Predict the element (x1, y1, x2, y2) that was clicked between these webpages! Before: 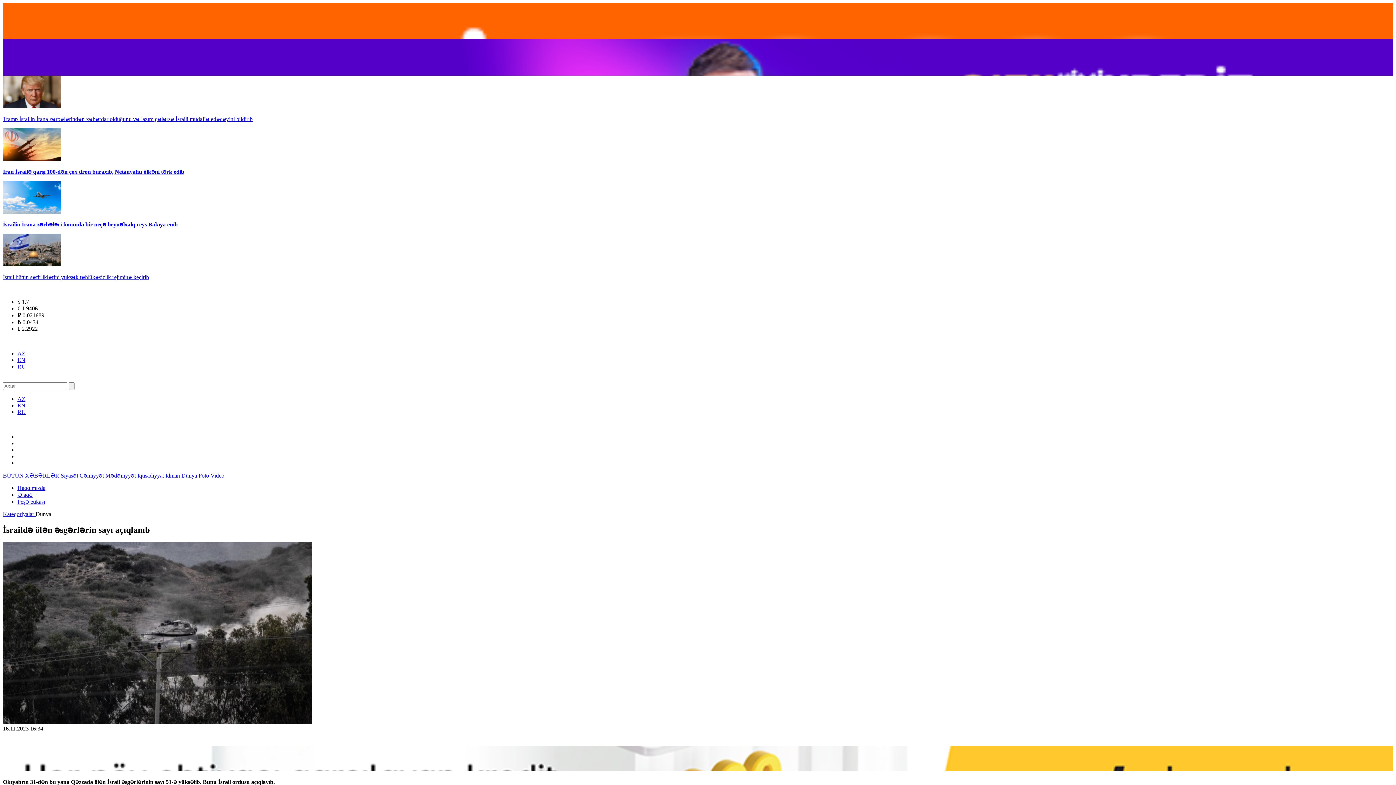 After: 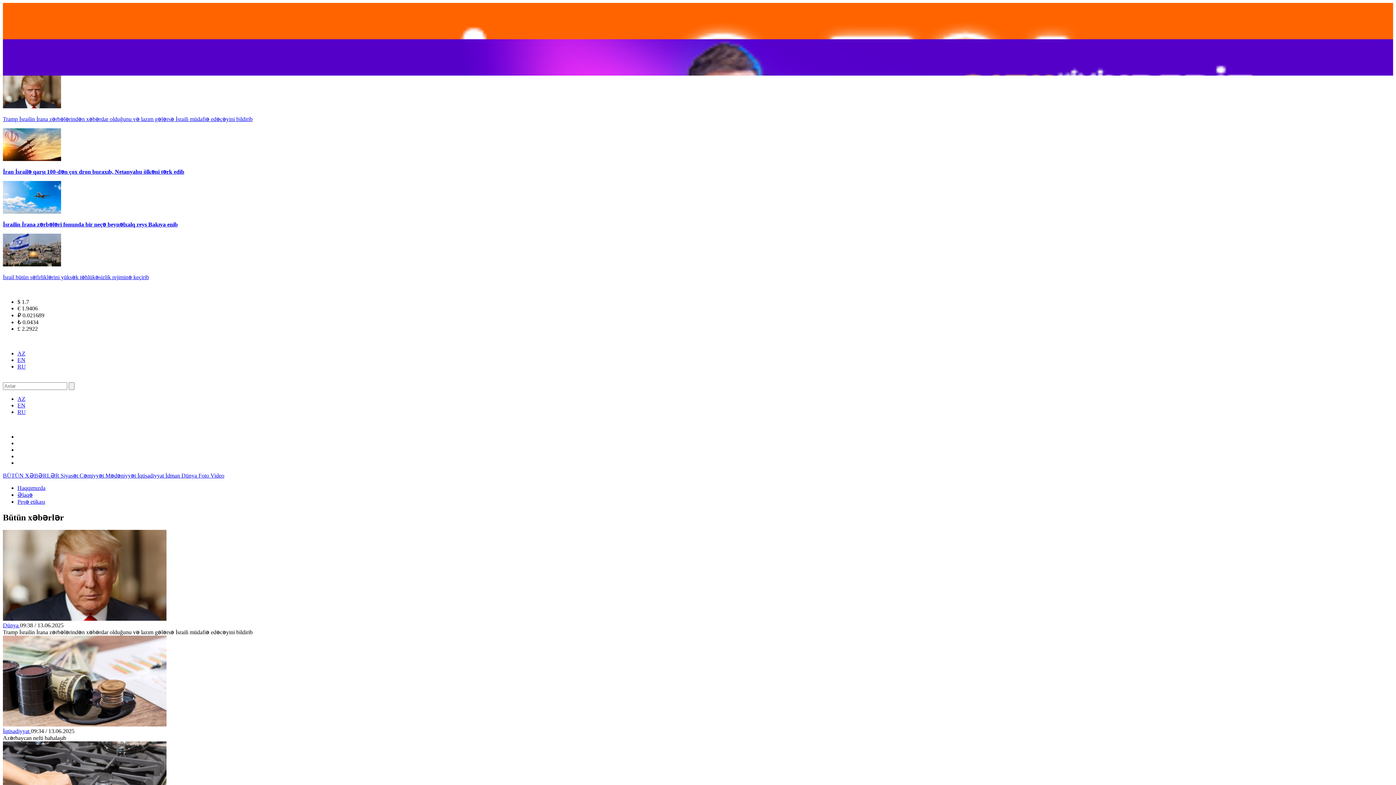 Action: label: BÜTÜN XƏBƏRLƏR  bbox: (2, 472, 60, 478)